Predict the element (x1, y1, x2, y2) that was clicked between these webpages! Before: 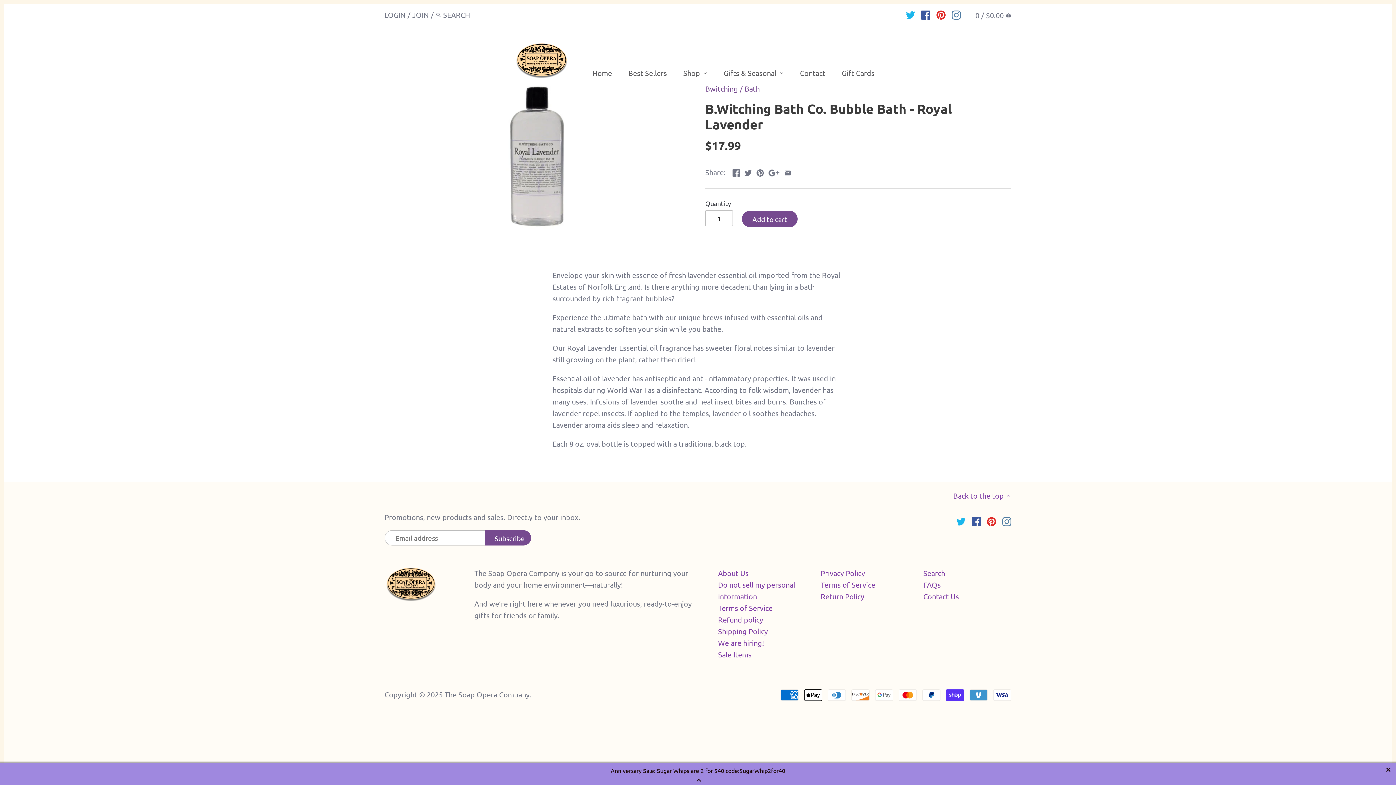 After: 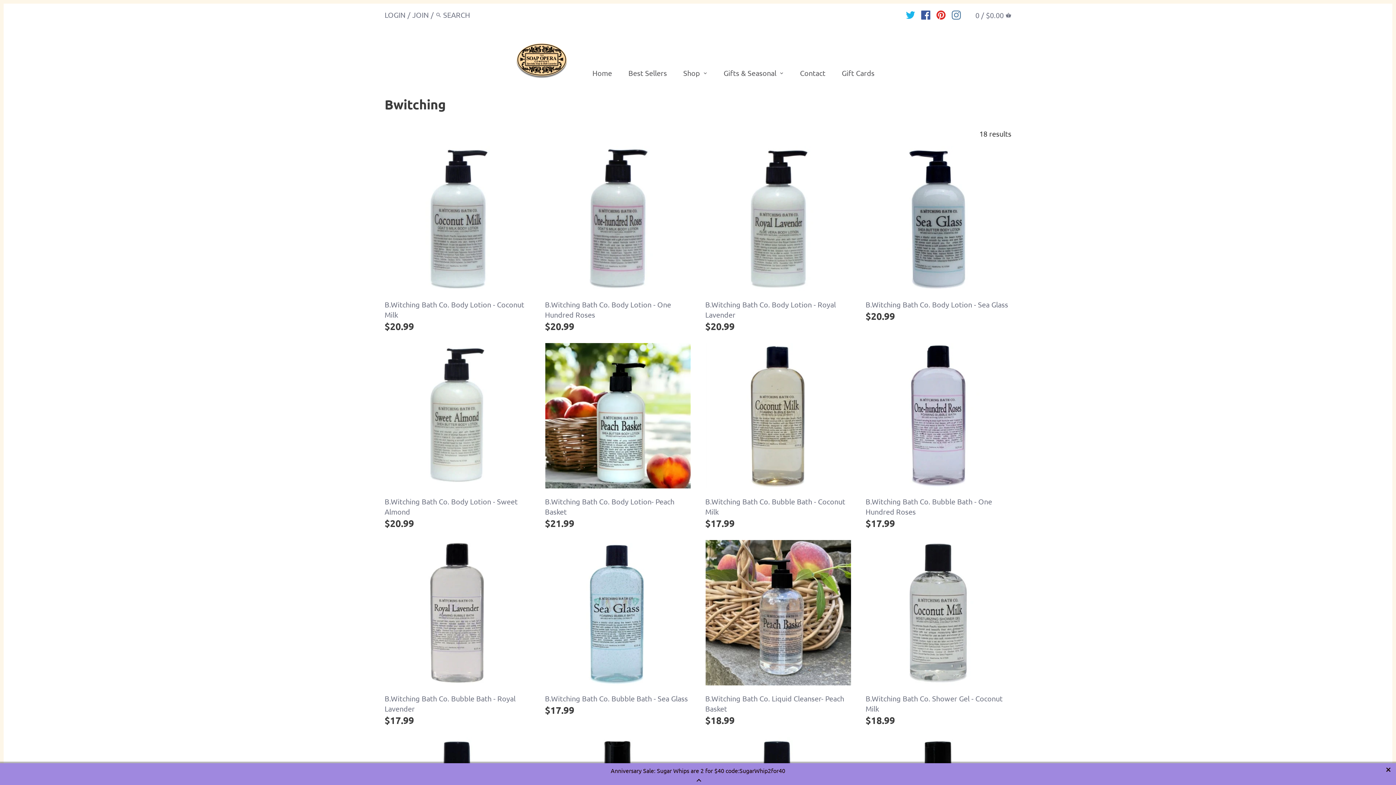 Action: bbox: (705, 84, 738, 93) label: Bwitching